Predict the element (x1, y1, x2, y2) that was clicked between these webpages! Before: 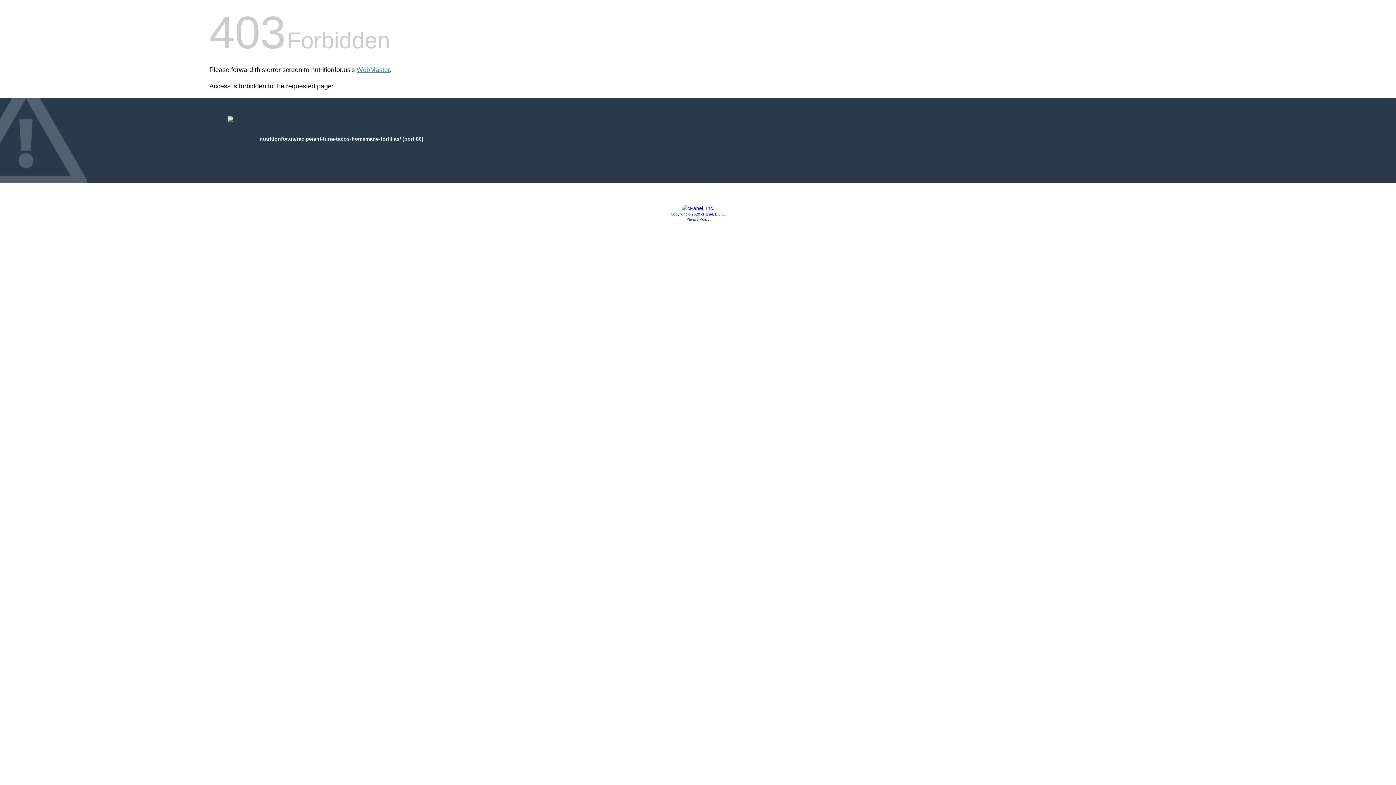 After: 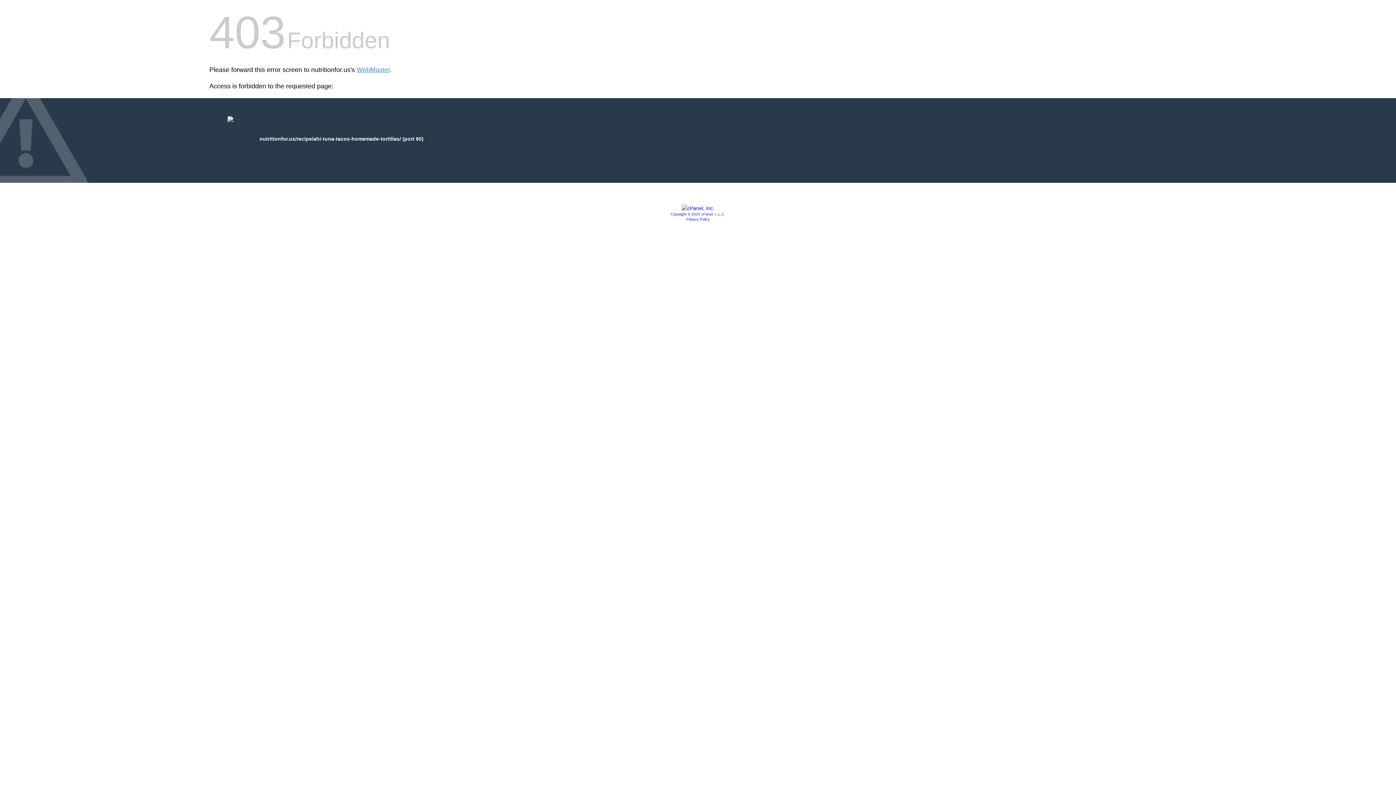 Action: bbox: (686, 217, 709, 221) label: Privacy Policy